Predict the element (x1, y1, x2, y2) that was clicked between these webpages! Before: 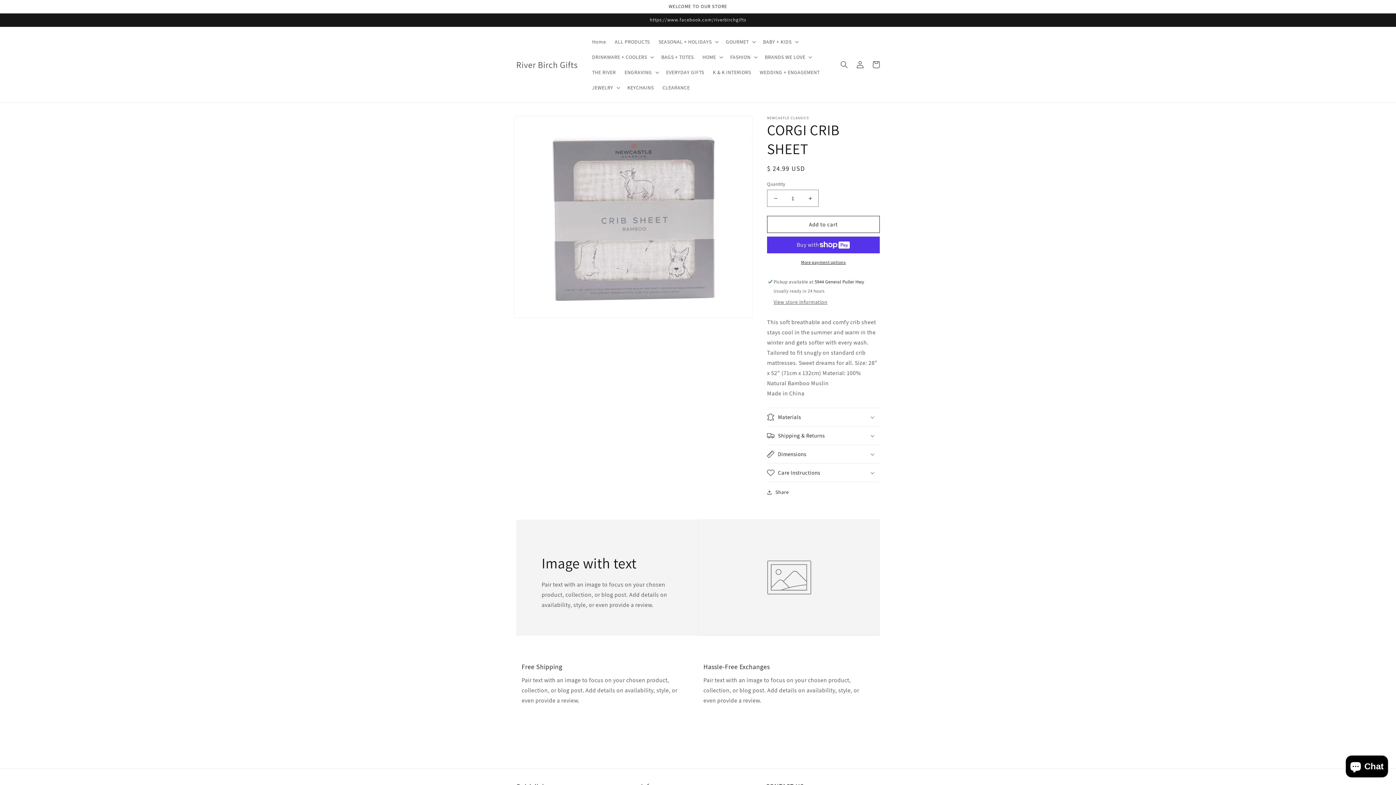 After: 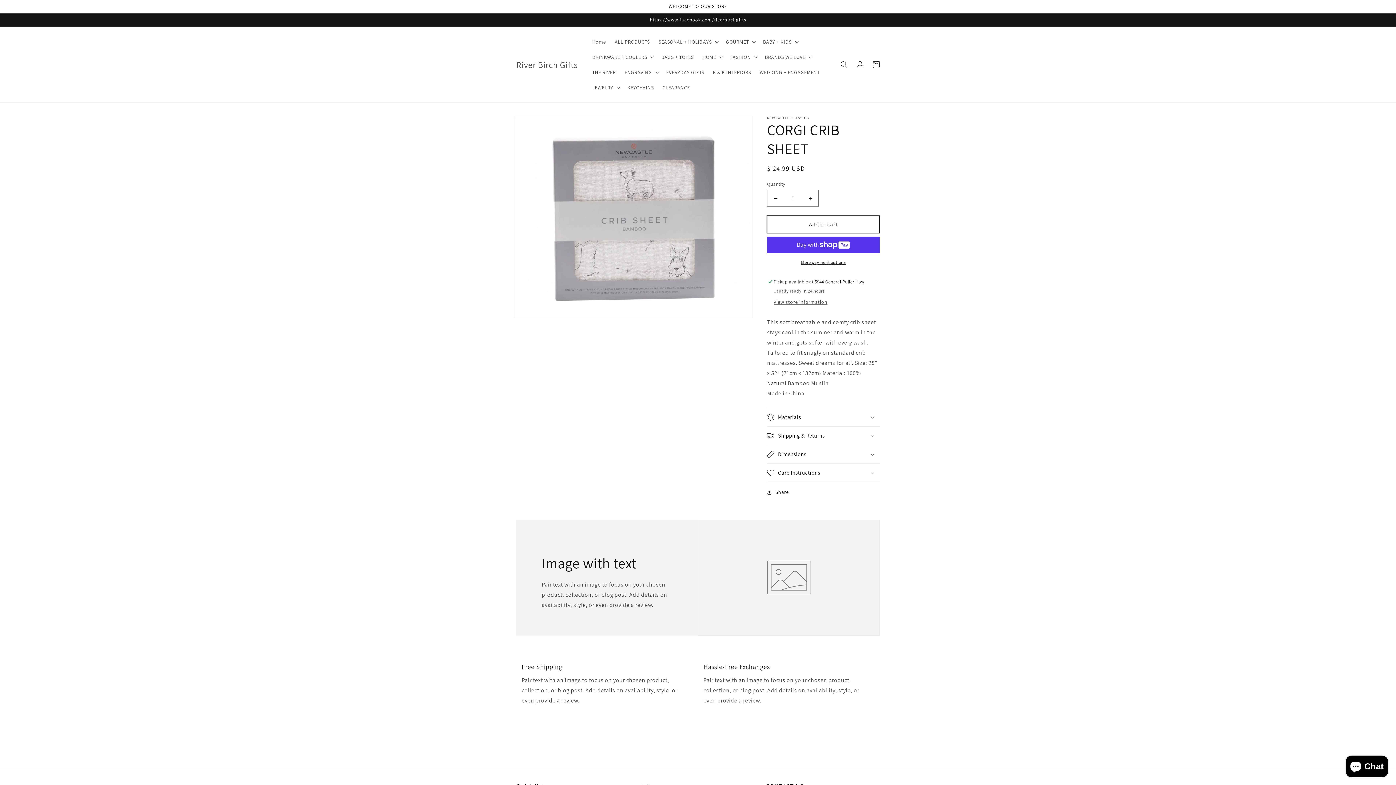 Action: bbox: (767, 216, 880, 233) label: Add to cart